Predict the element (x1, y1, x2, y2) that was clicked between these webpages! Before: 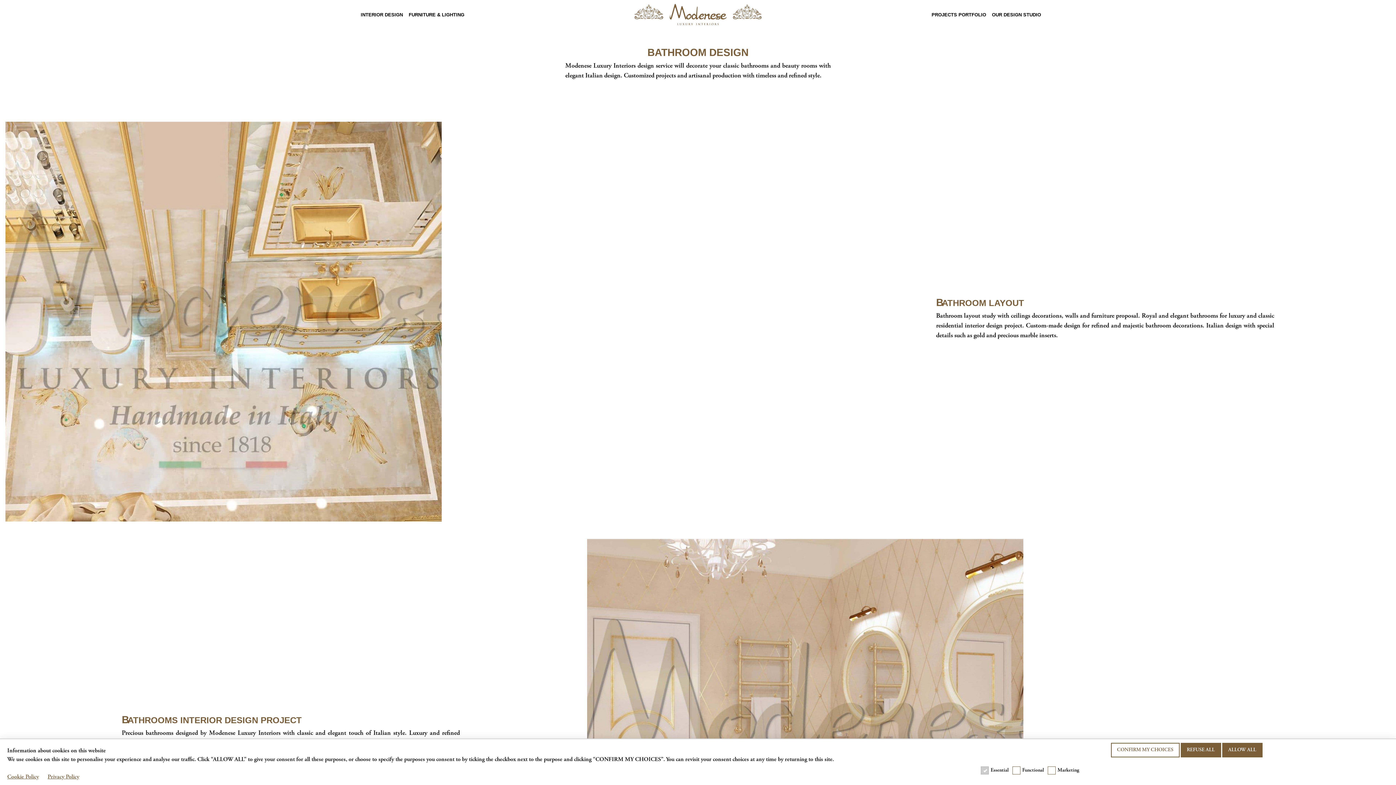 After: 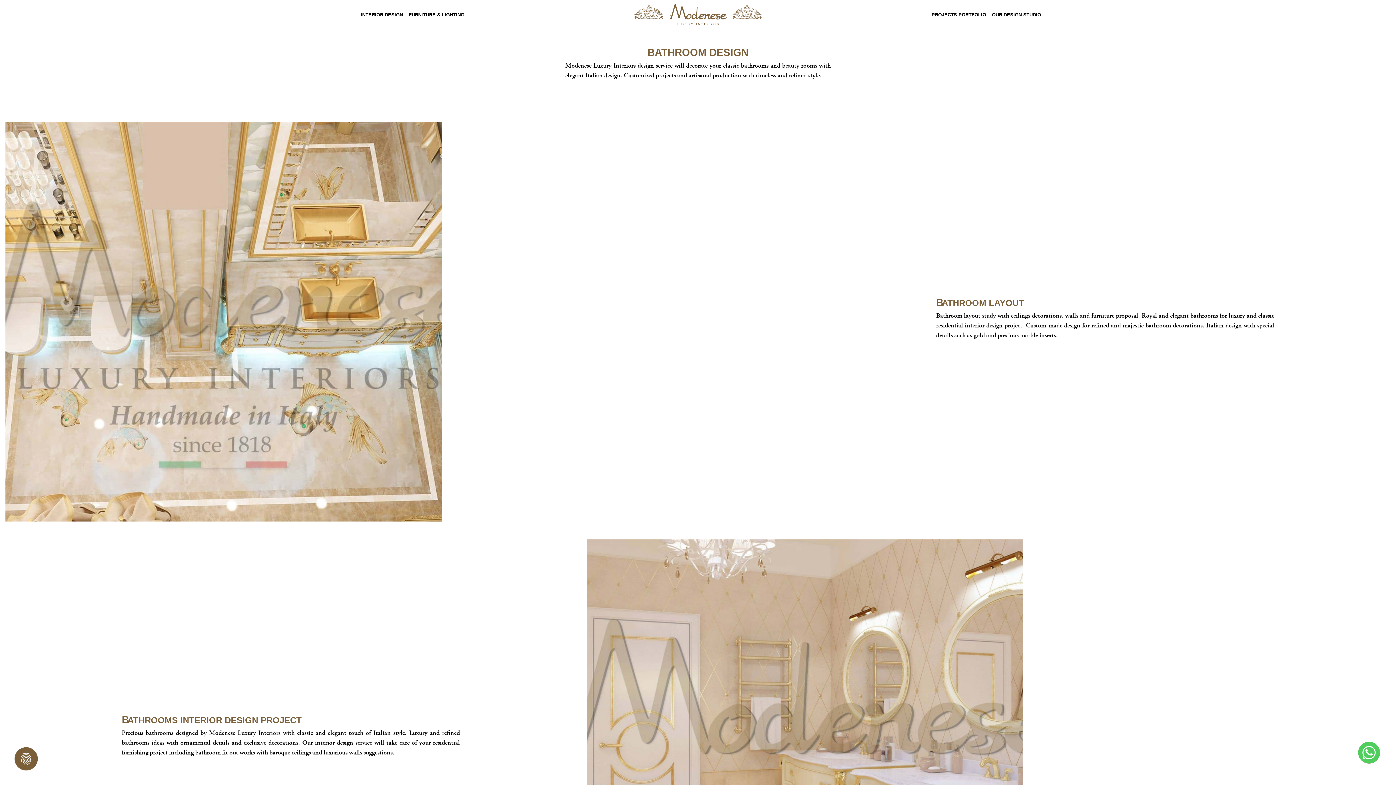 Action: label: CONFIRM MY CHOICES bbox: (1111, 743, 1179, 757)